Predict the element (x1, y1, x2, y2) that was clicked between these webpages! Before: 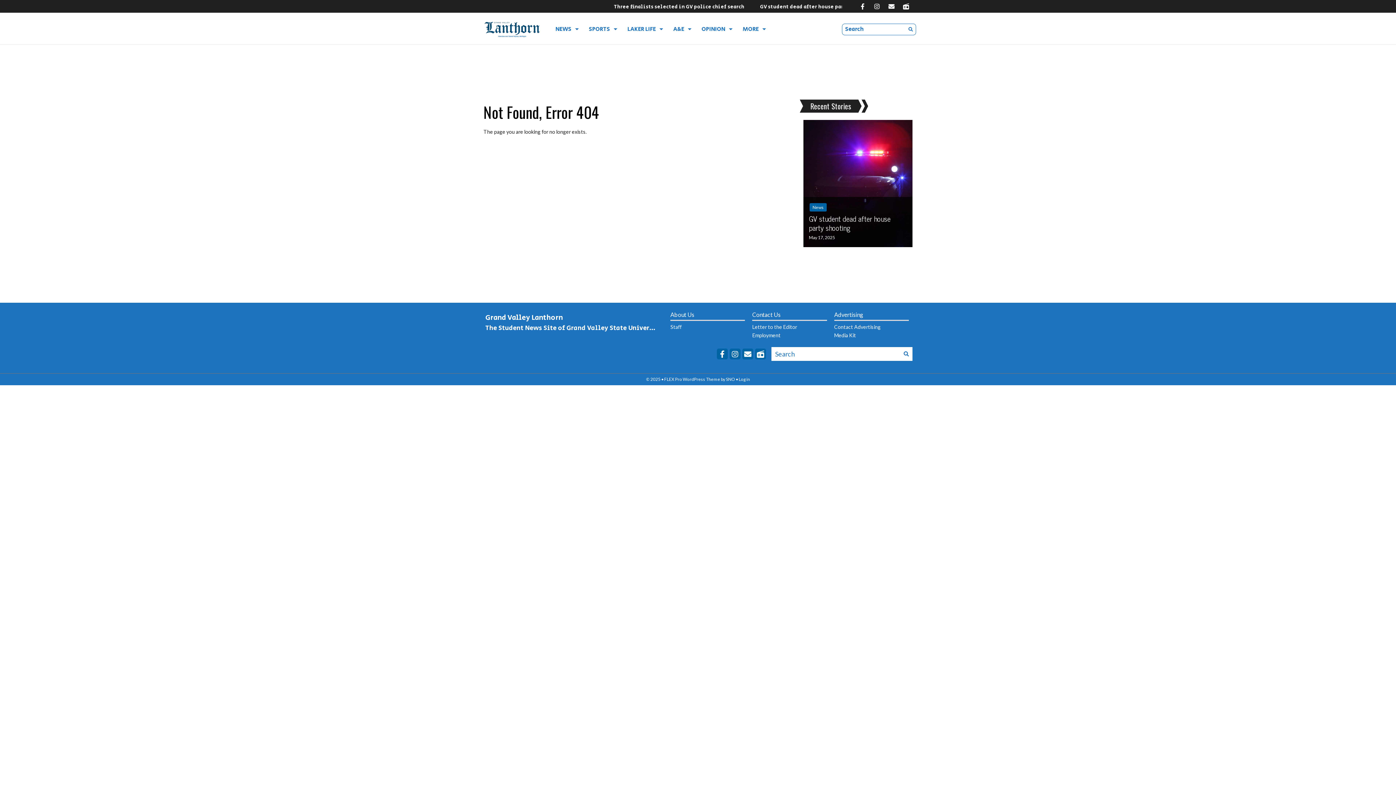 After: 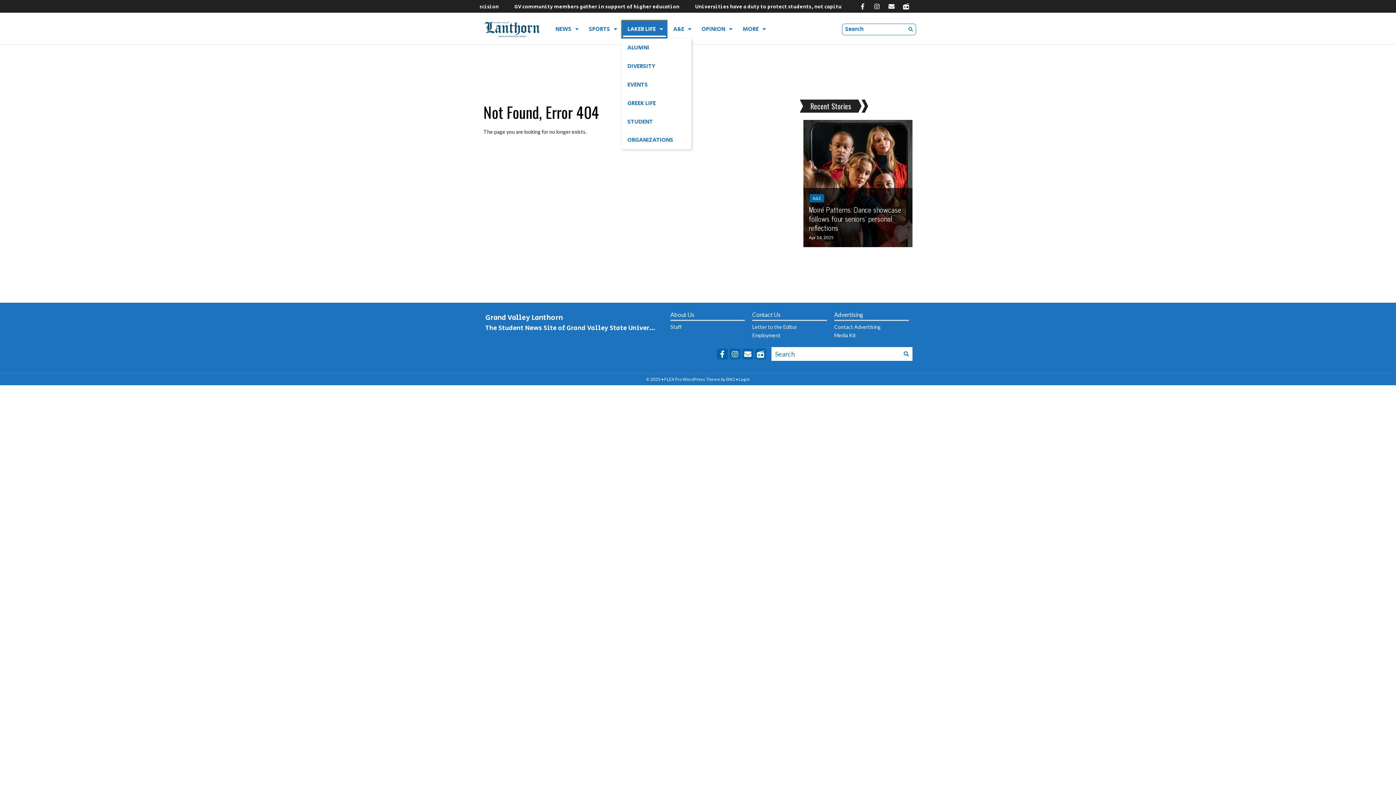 Action: bbox: (621, 20, 667, 38) label: LAKER LIFE